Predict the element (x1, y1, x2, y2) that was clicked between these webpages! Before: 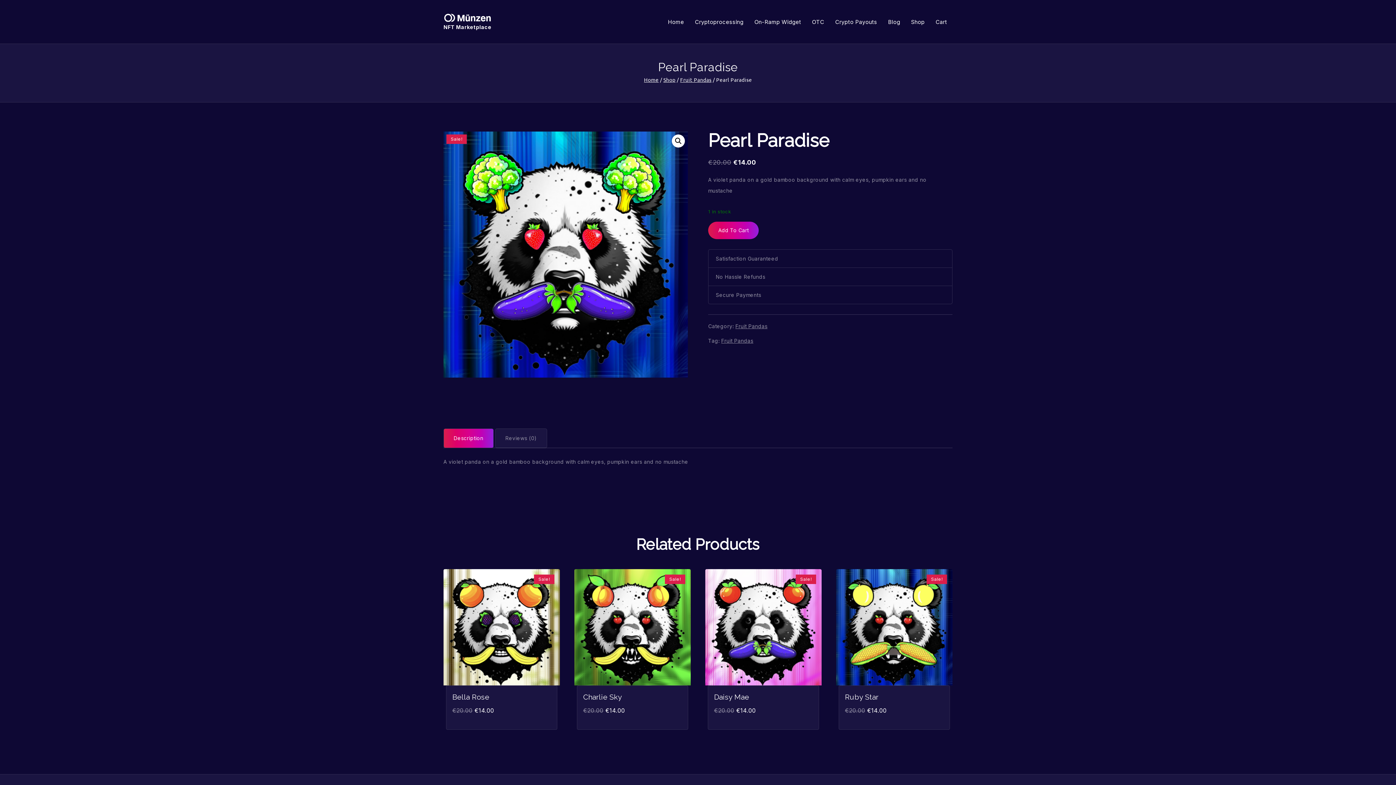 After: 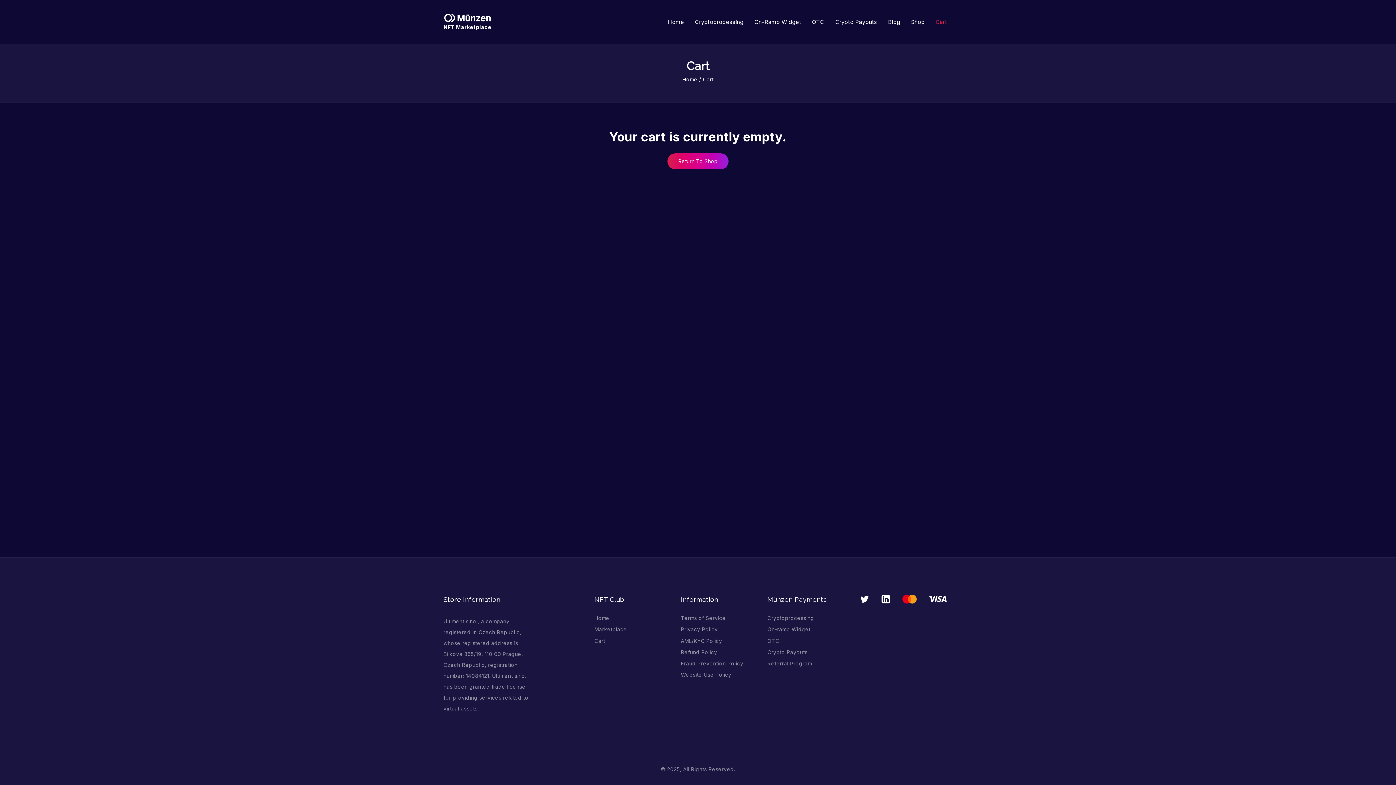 Action: label: Cart bbox: (930, 7, 952, 35)